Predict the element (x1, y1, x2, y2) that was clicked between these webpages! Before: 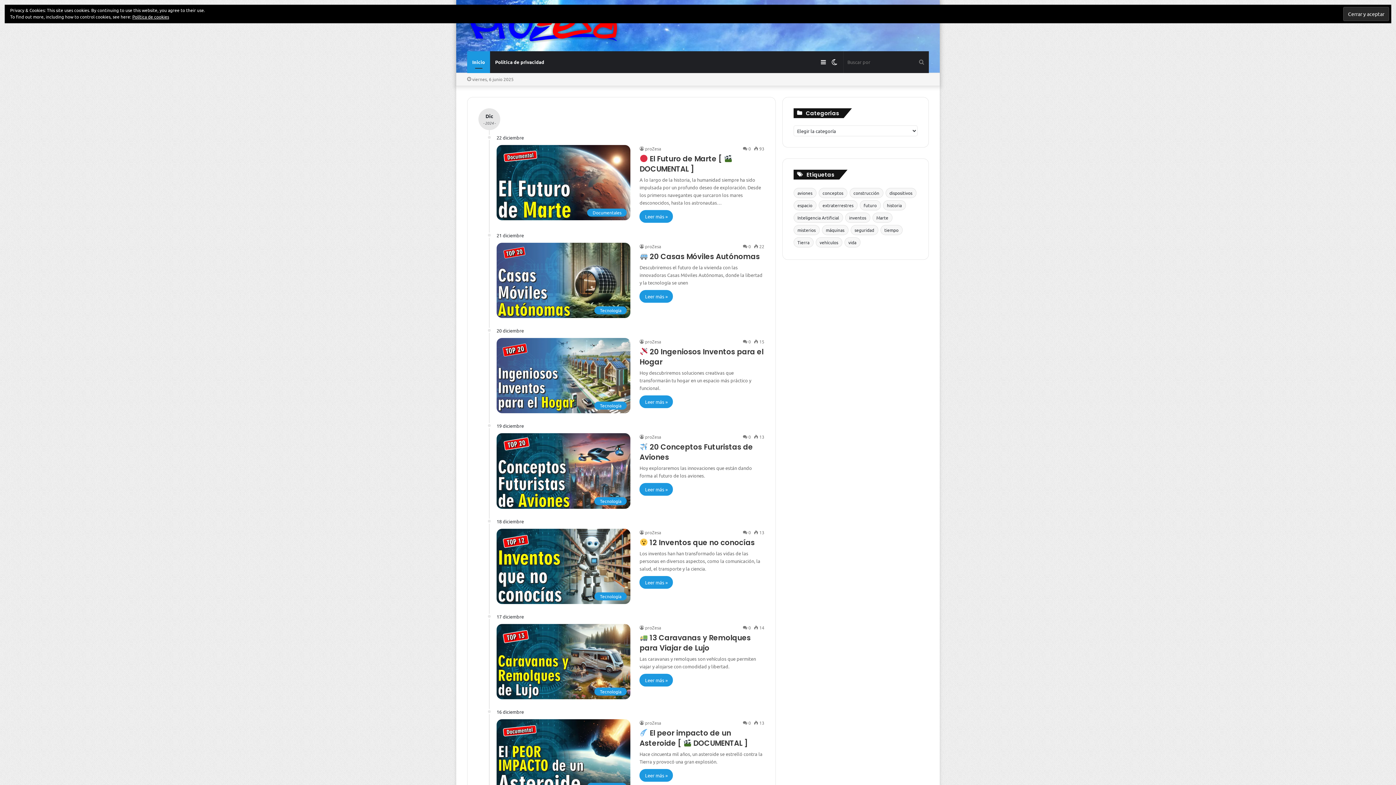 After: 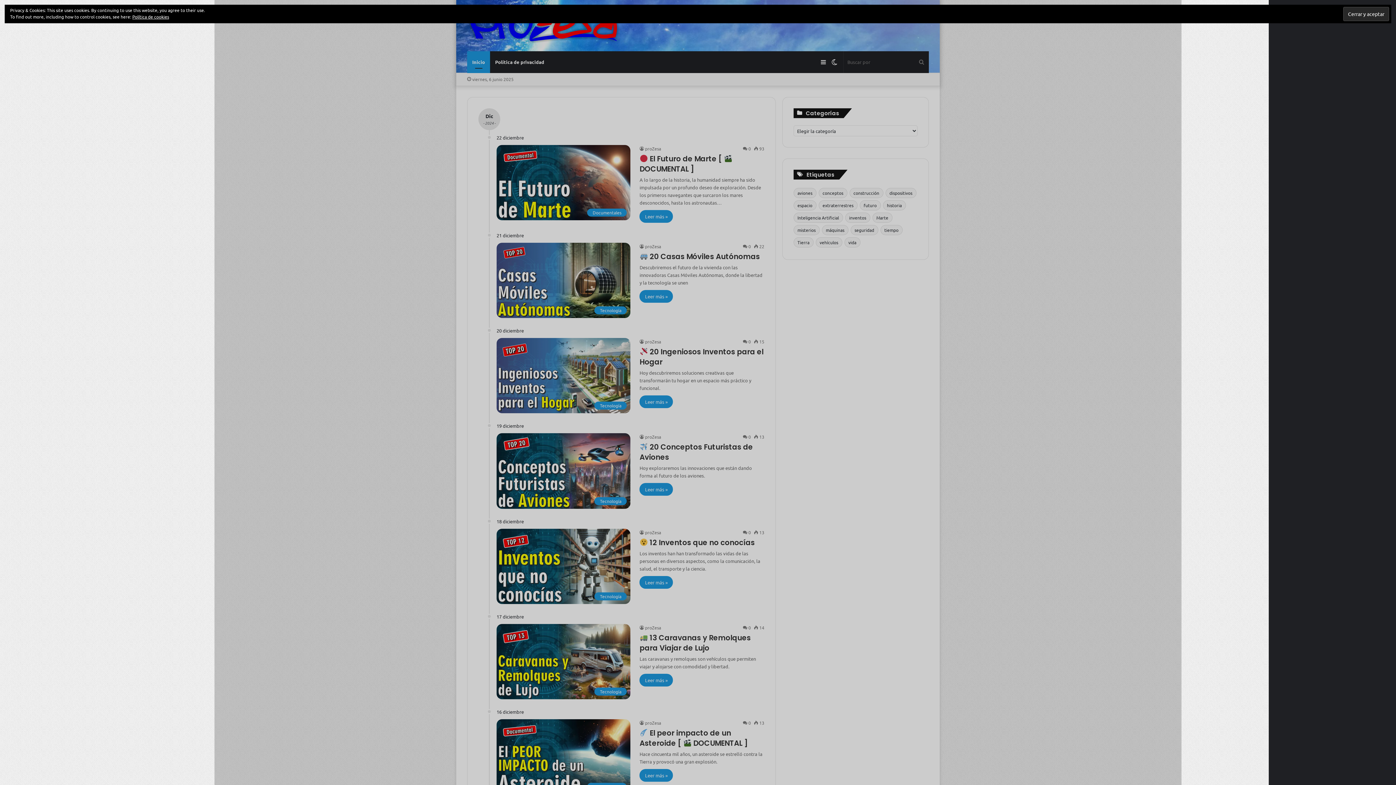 Action: bbox: (818, 51, 829, 73) label: Barra lateral